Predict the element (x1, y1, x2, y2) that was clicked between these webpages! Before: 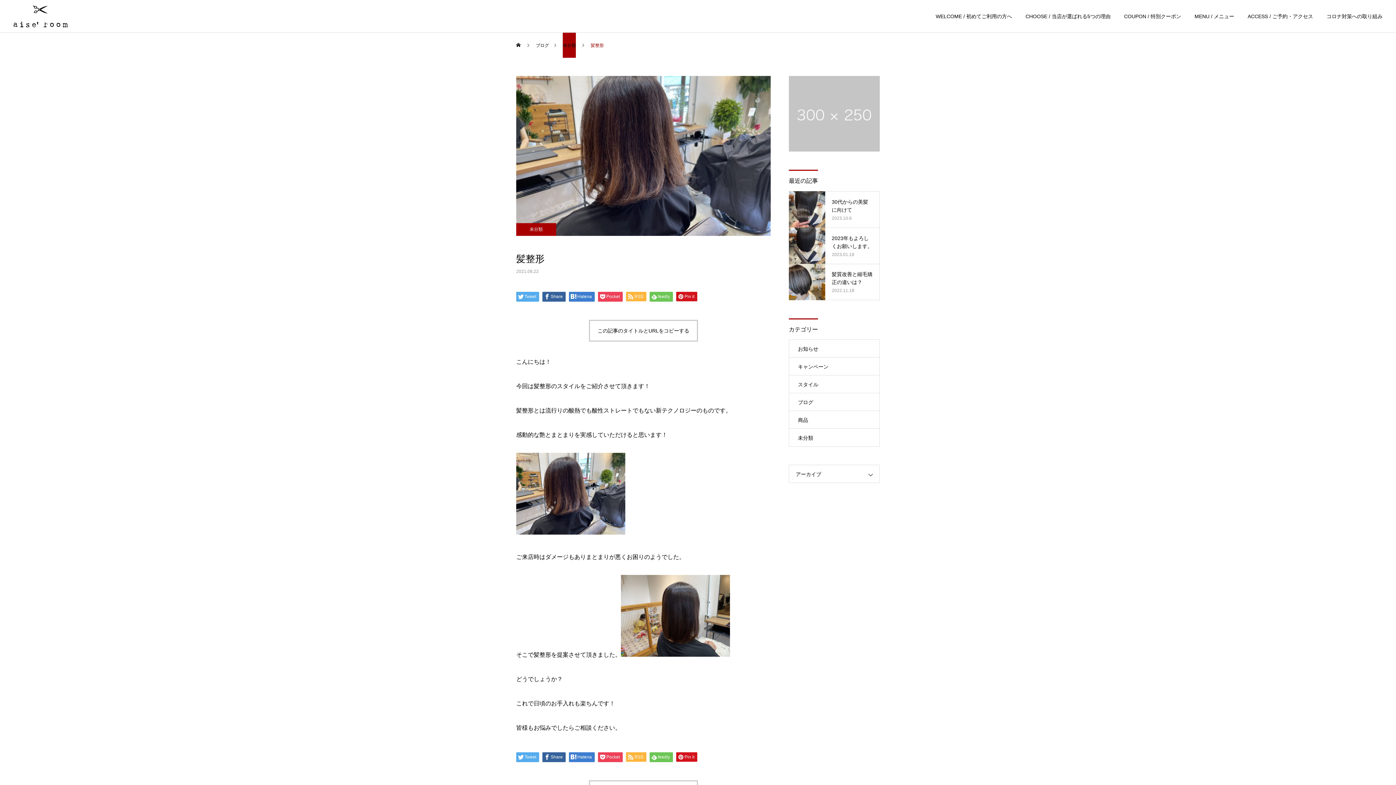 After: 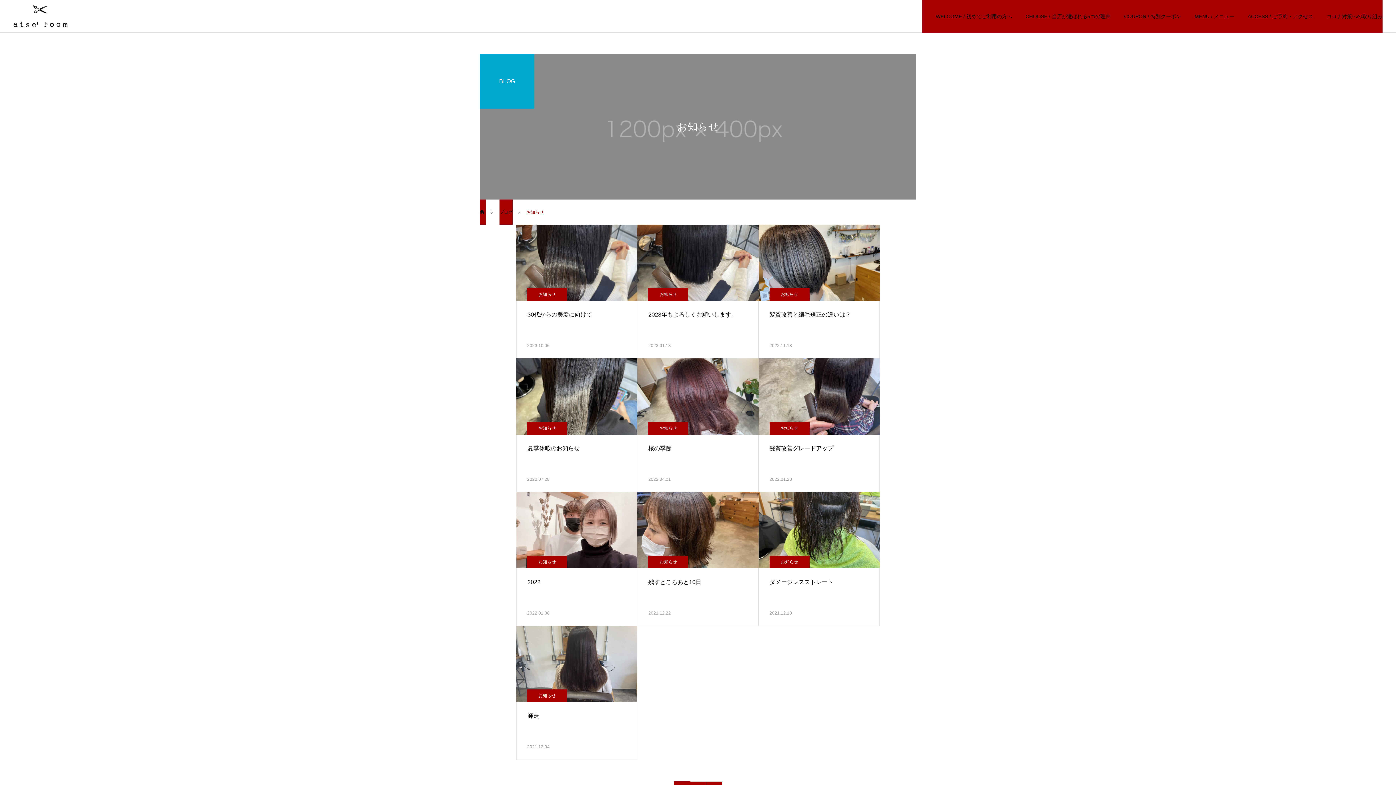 Action: label: お知らせ bbox: (789, 339, 880, 357)